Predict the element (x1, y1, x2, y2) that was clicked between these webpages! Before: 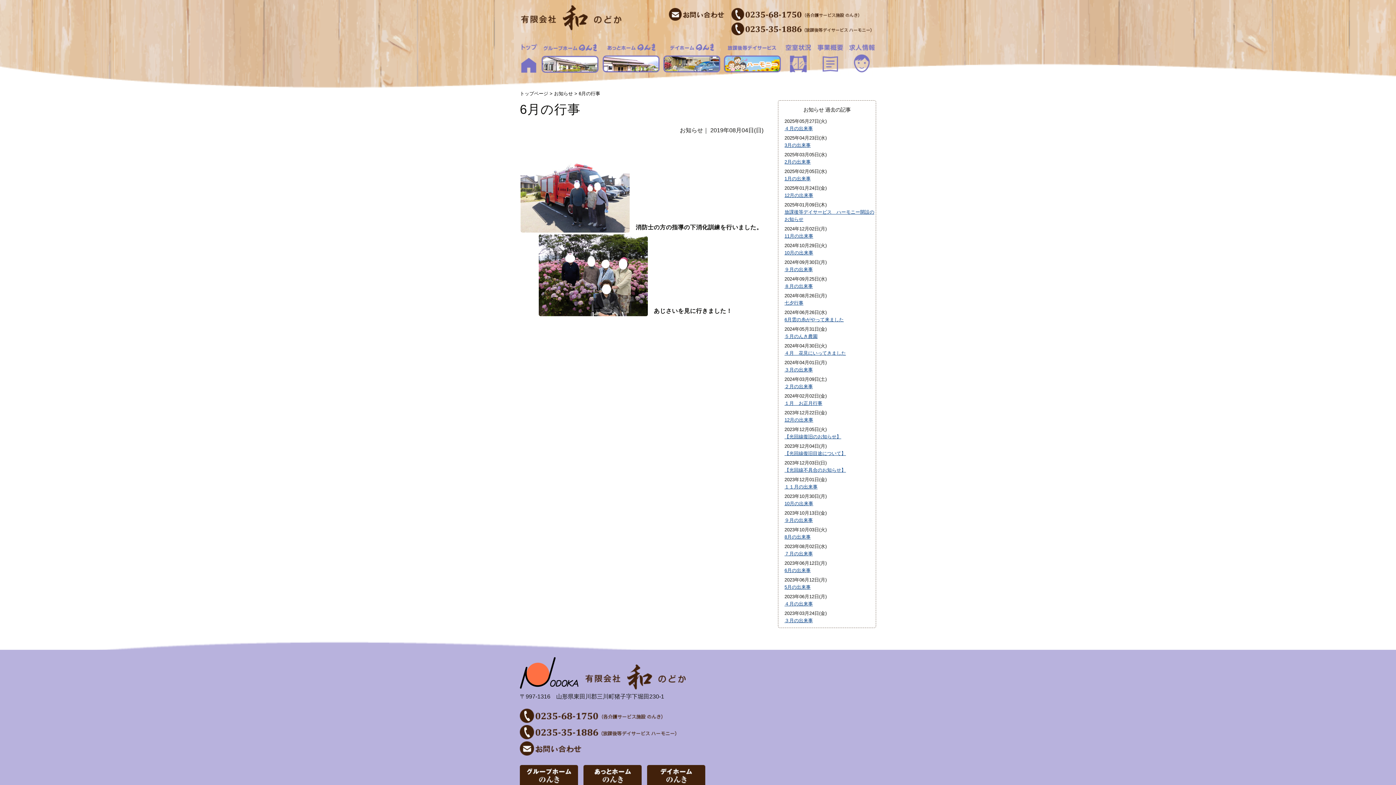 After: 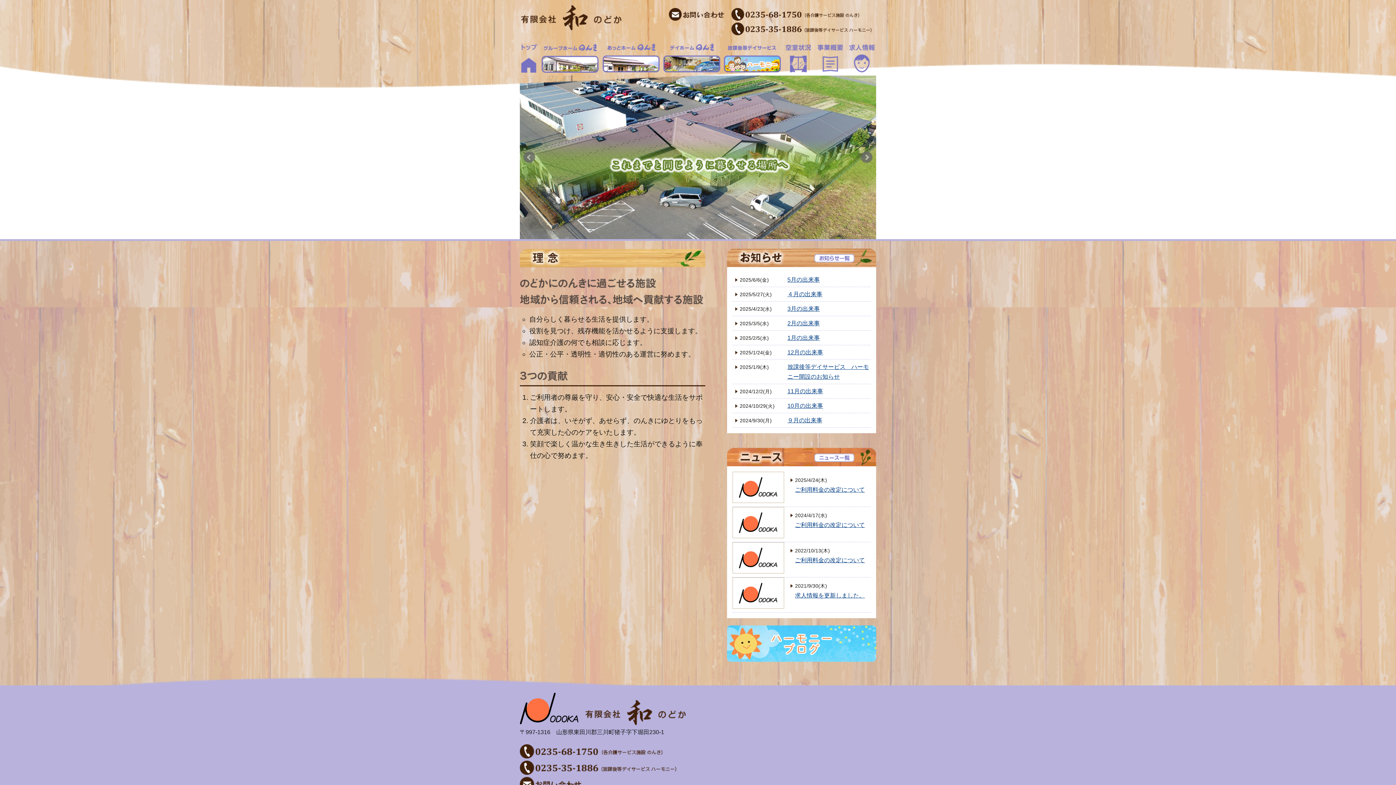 Action: bbox: (520, 22, 621, 28)